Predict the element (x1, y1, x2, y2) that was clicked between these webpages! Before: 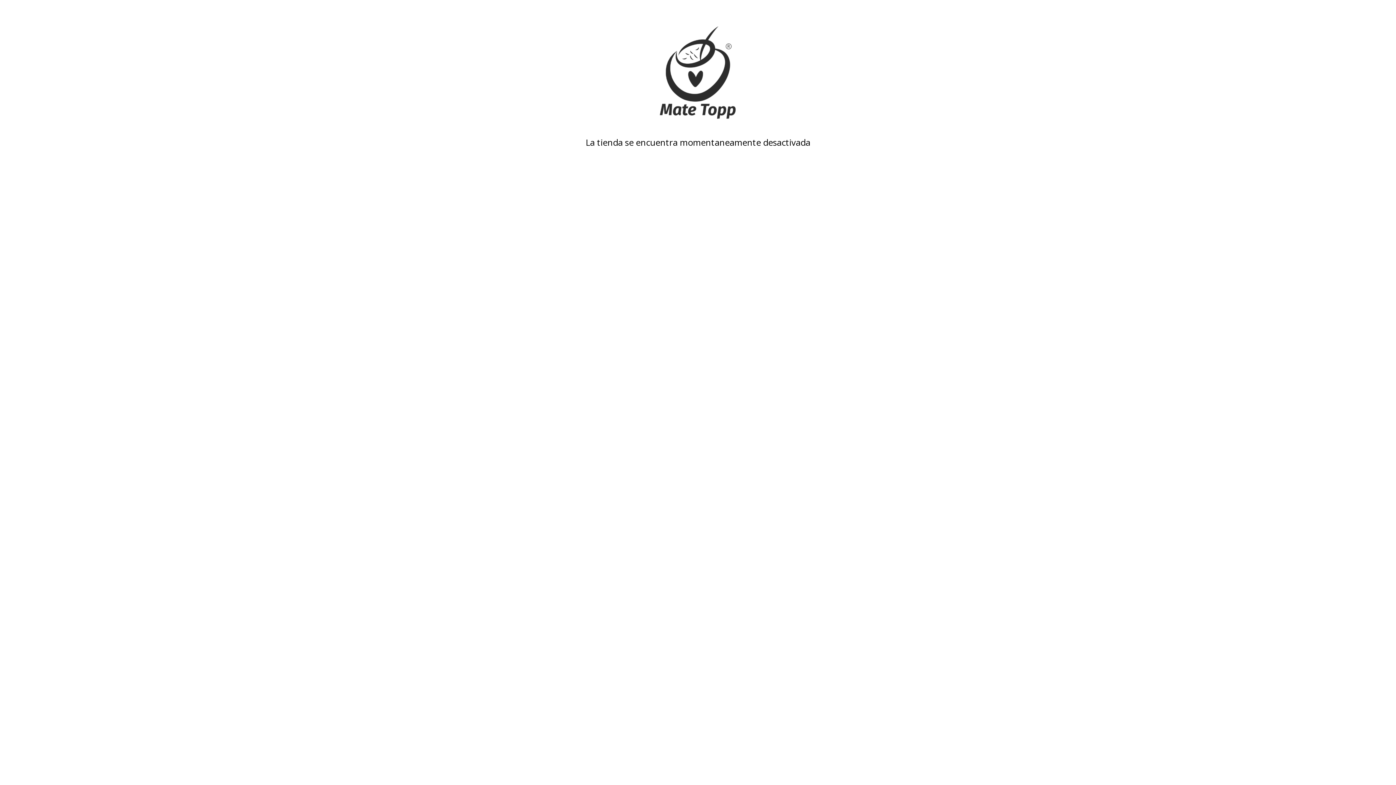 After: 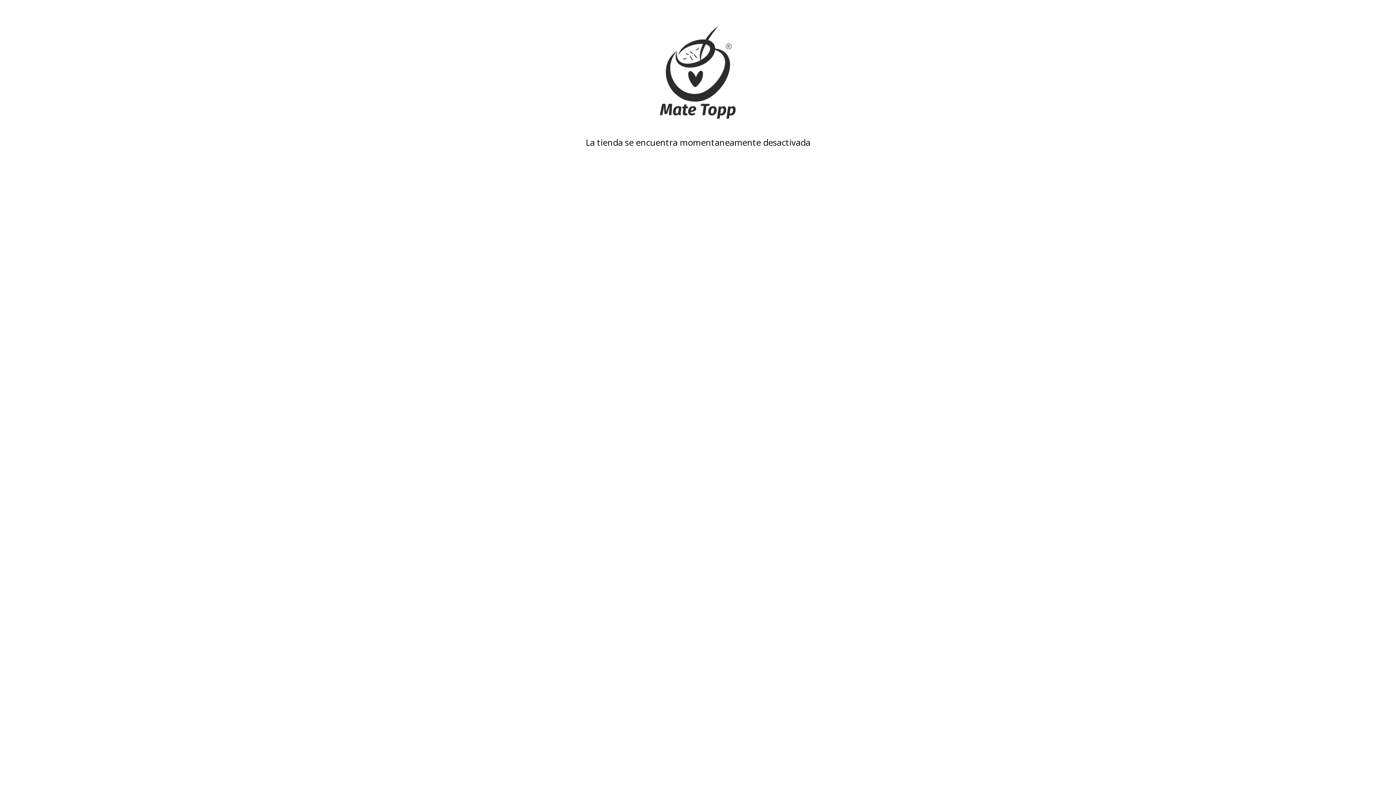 Action: bbox: (480, 18, 916, 127)